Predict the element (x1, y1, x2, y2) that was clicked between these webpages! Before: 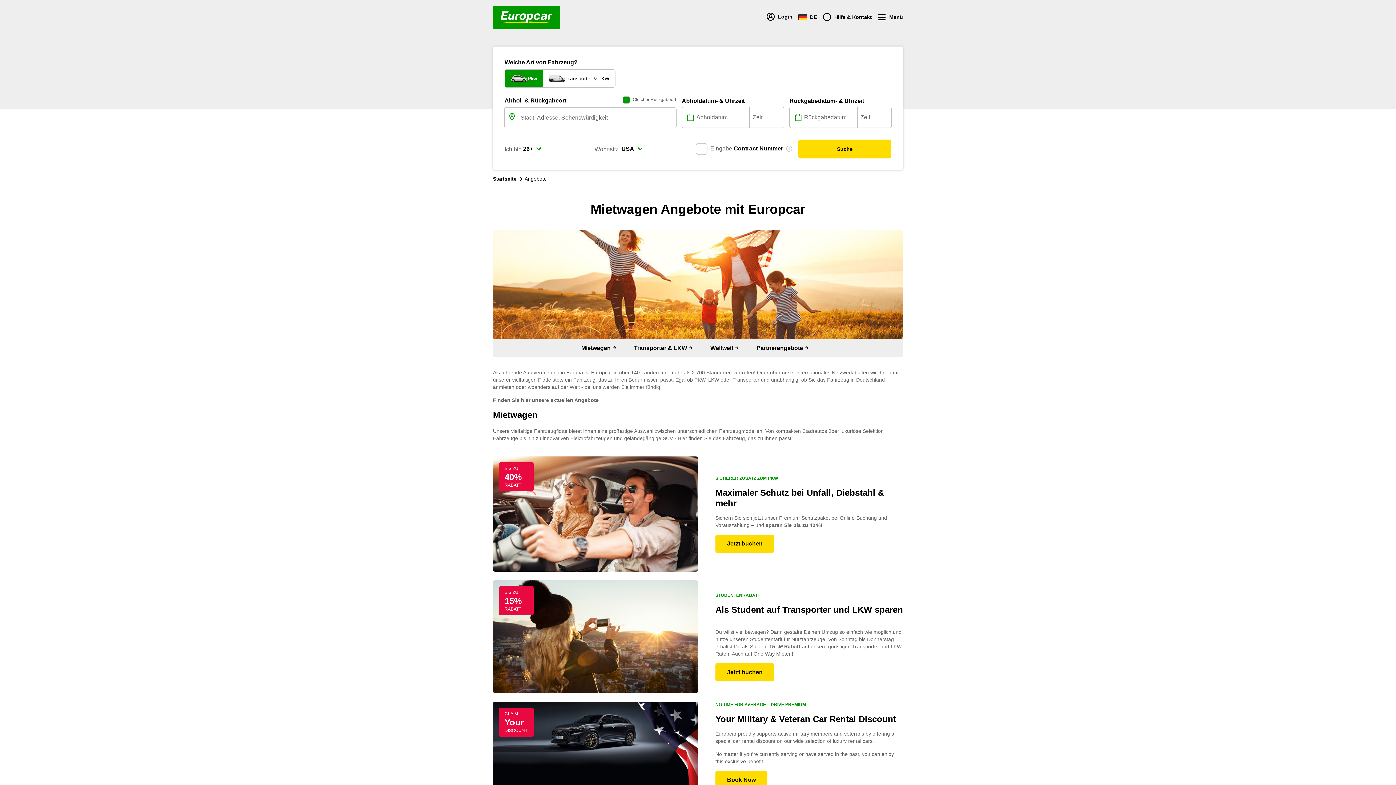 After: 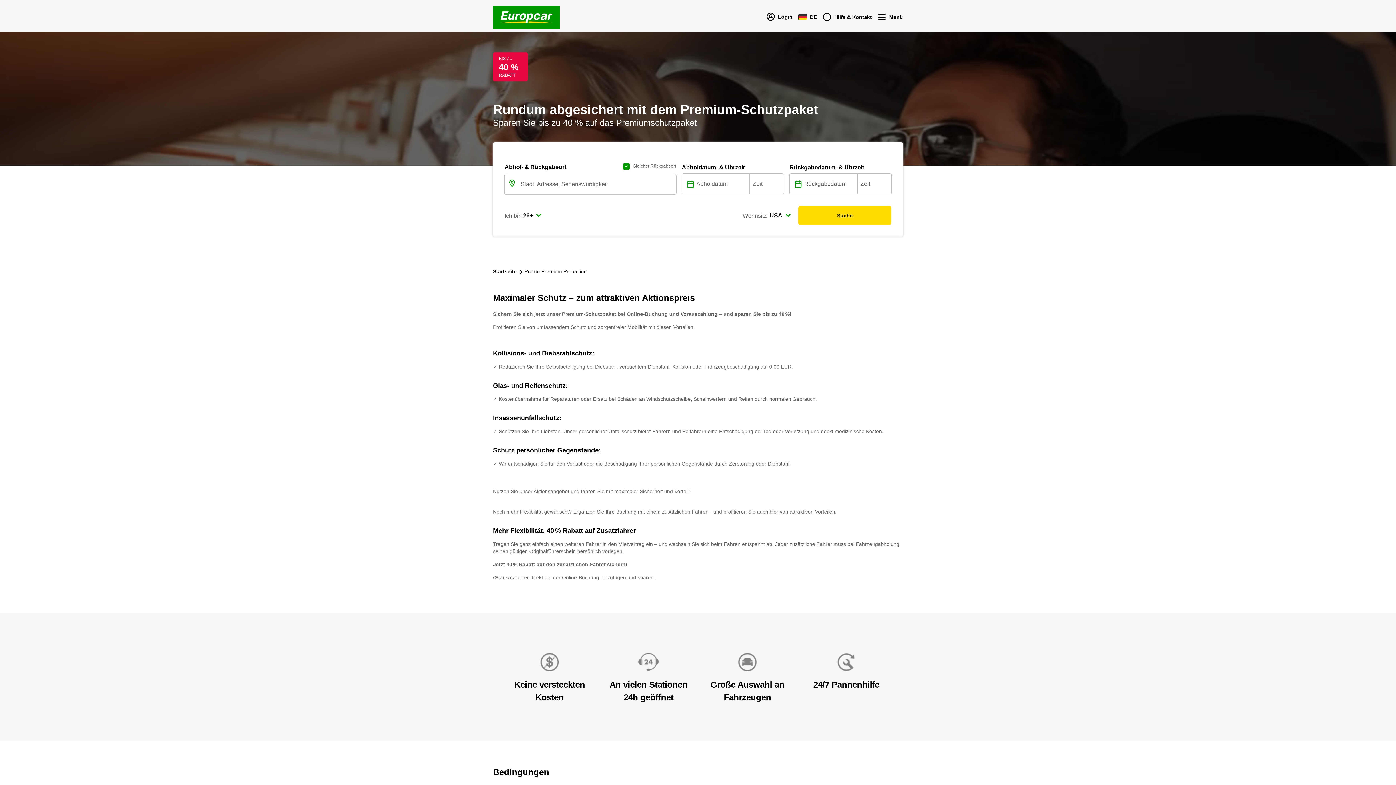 Action: label: Jetzt buchen bbox: (715, 534, 774, 553)